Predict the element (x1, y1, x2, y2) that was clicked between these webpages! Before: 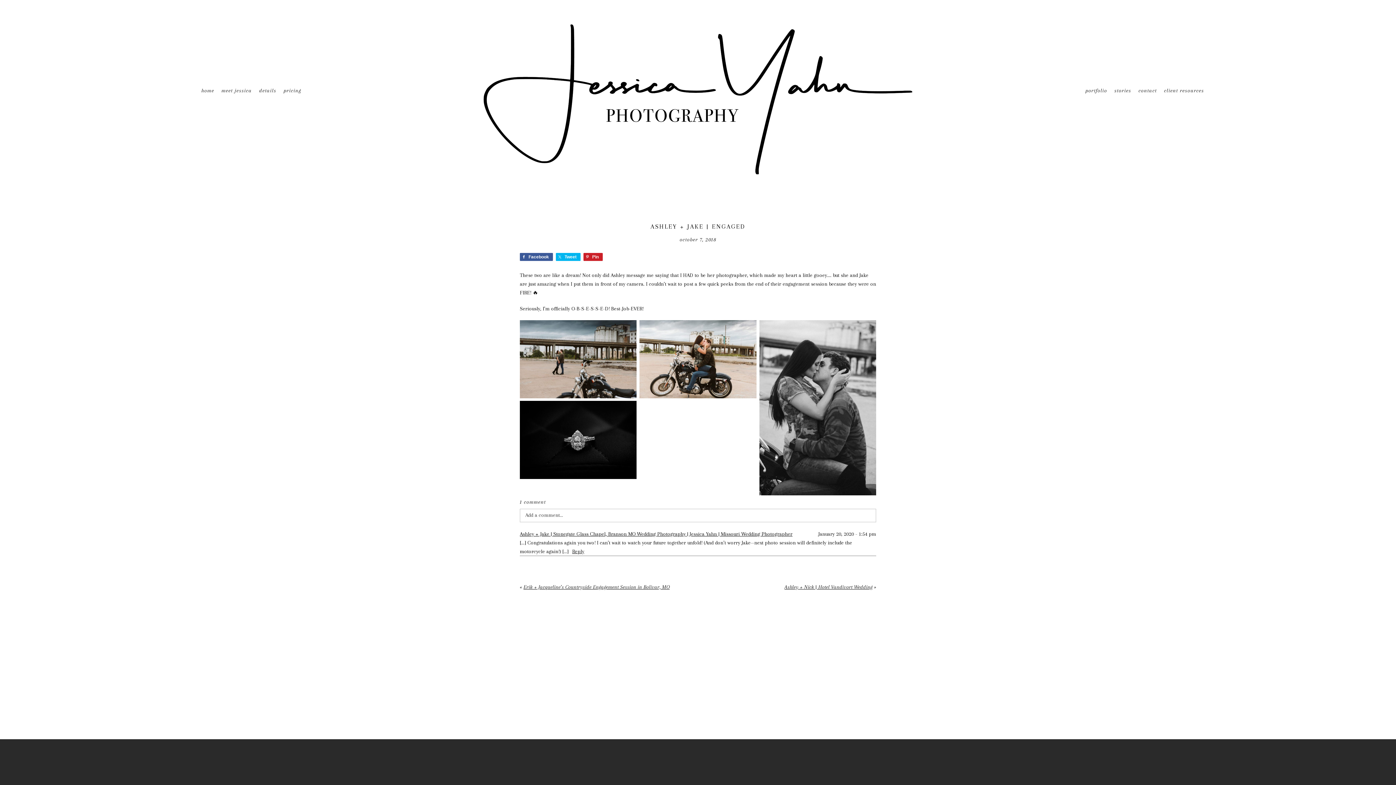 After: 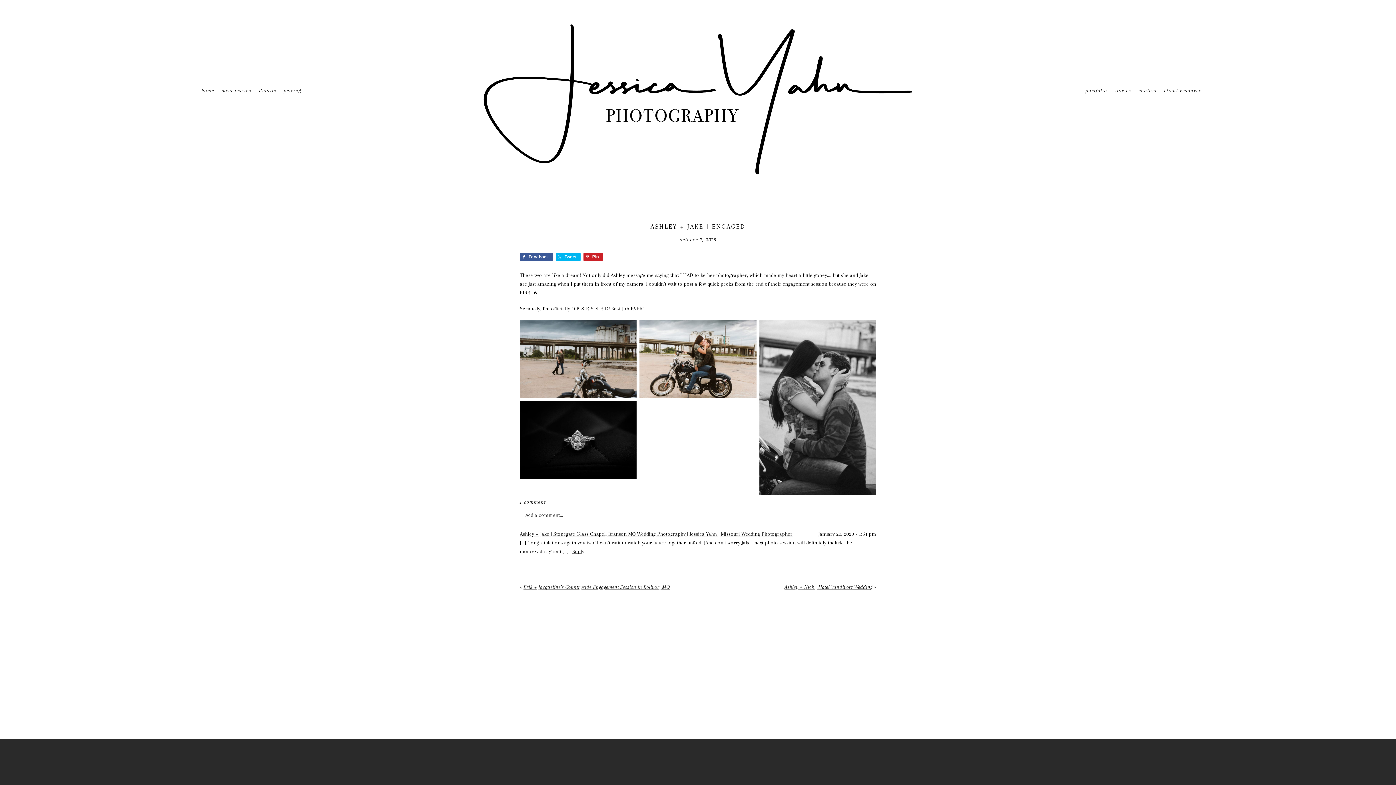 Action: label: Reply bbox: (572, 548, 584, 554)